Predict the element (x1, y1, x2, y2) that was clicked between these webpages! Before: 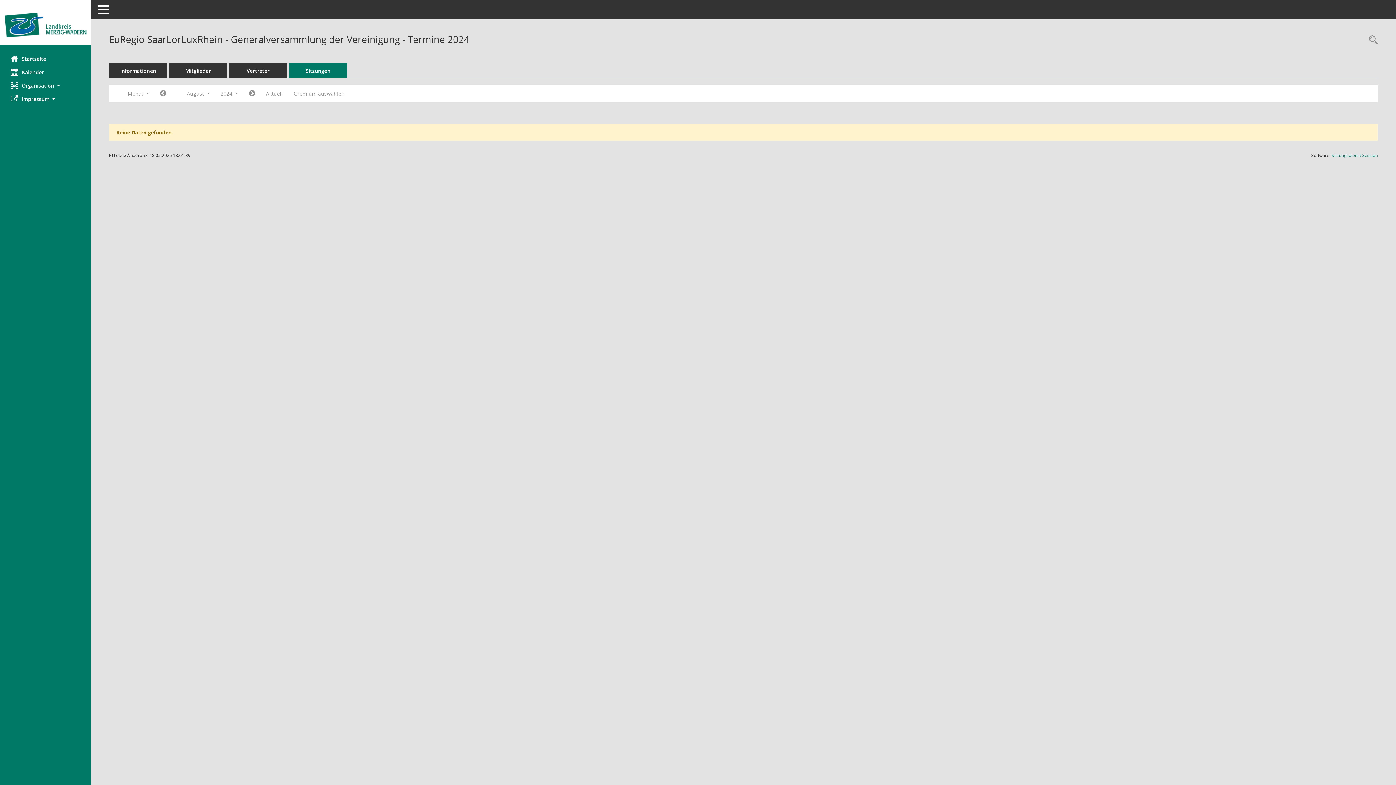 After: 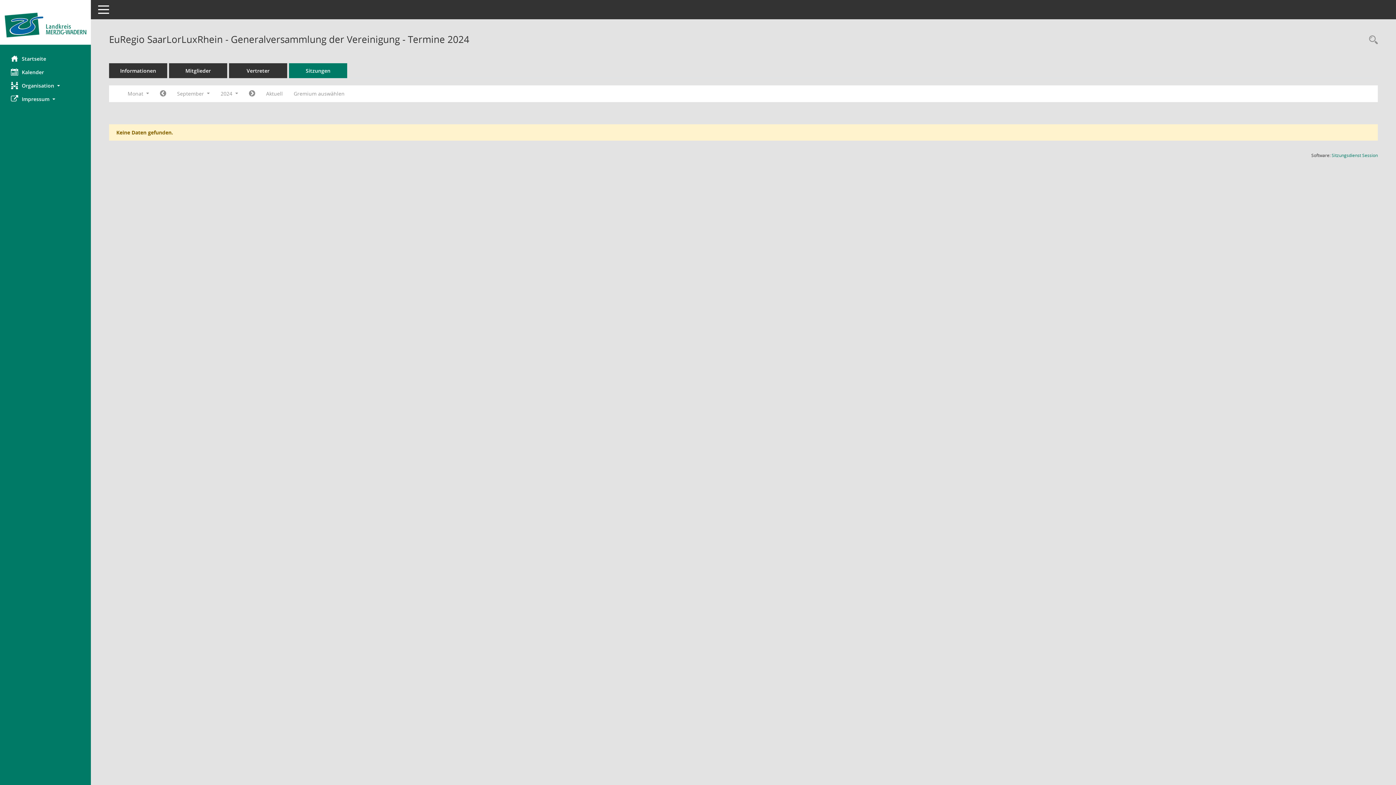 Action: label: Jahr: 2024 Monat: 9 bbox: (243, 87, 260, 100)